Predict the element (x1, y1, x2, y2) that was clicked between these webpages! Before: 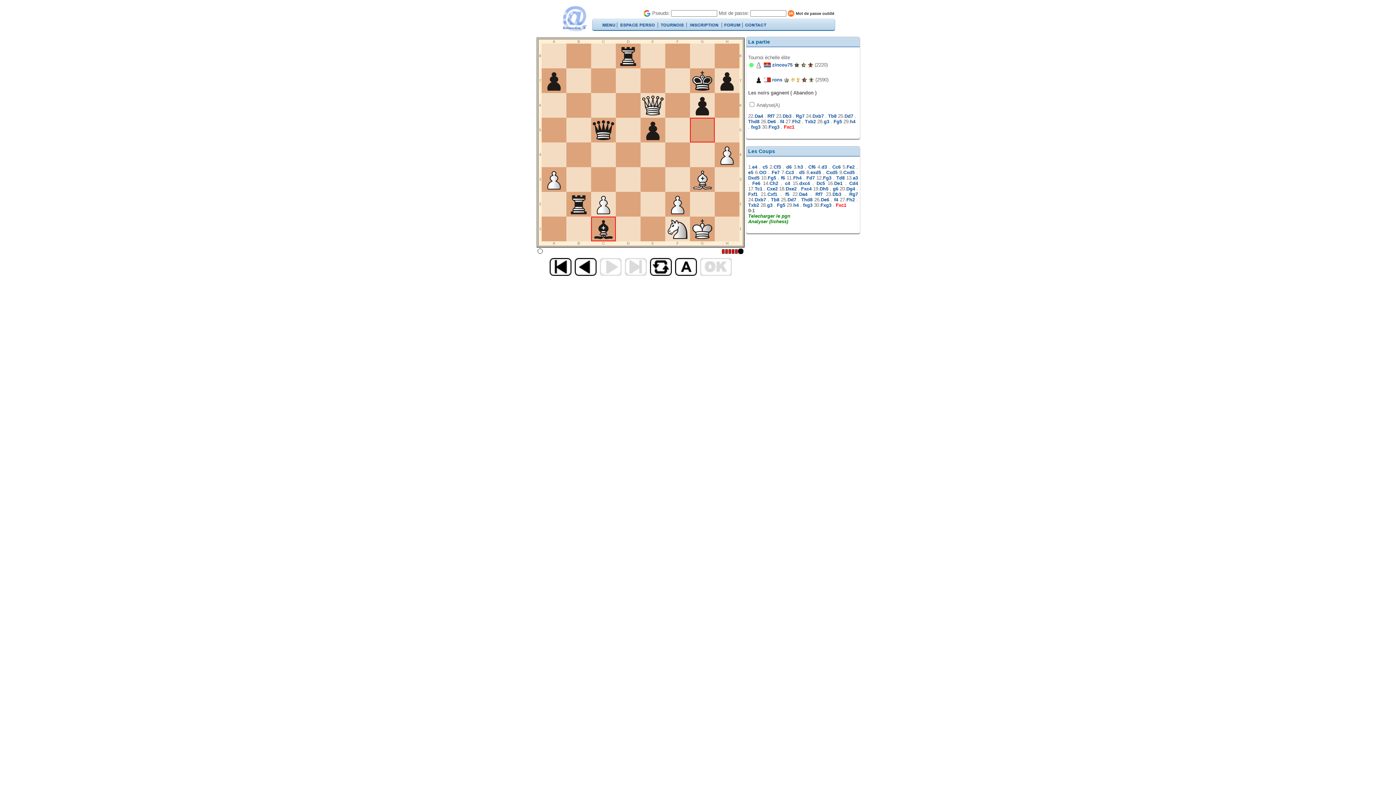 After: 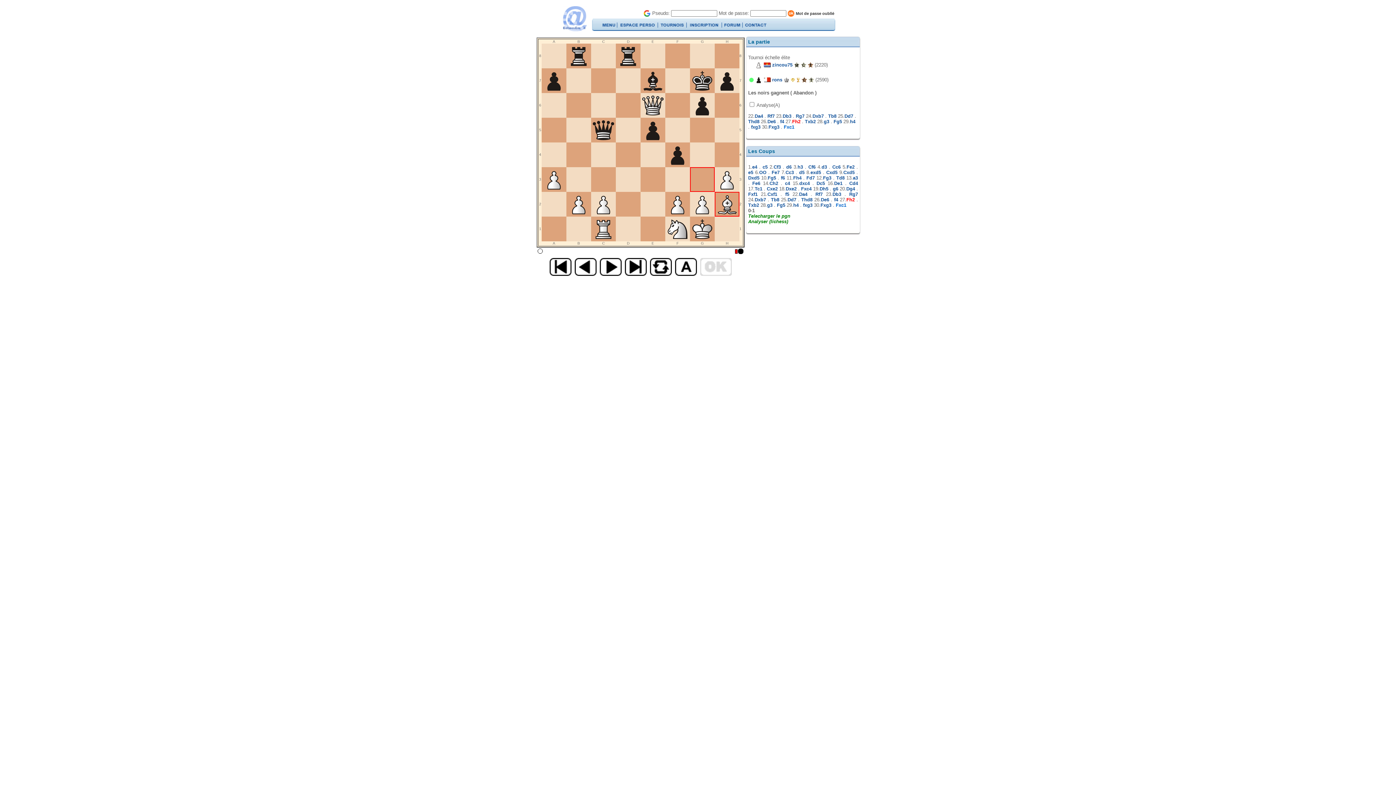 Action: label: Fh2 bbox: (846, 197, 855, 202)